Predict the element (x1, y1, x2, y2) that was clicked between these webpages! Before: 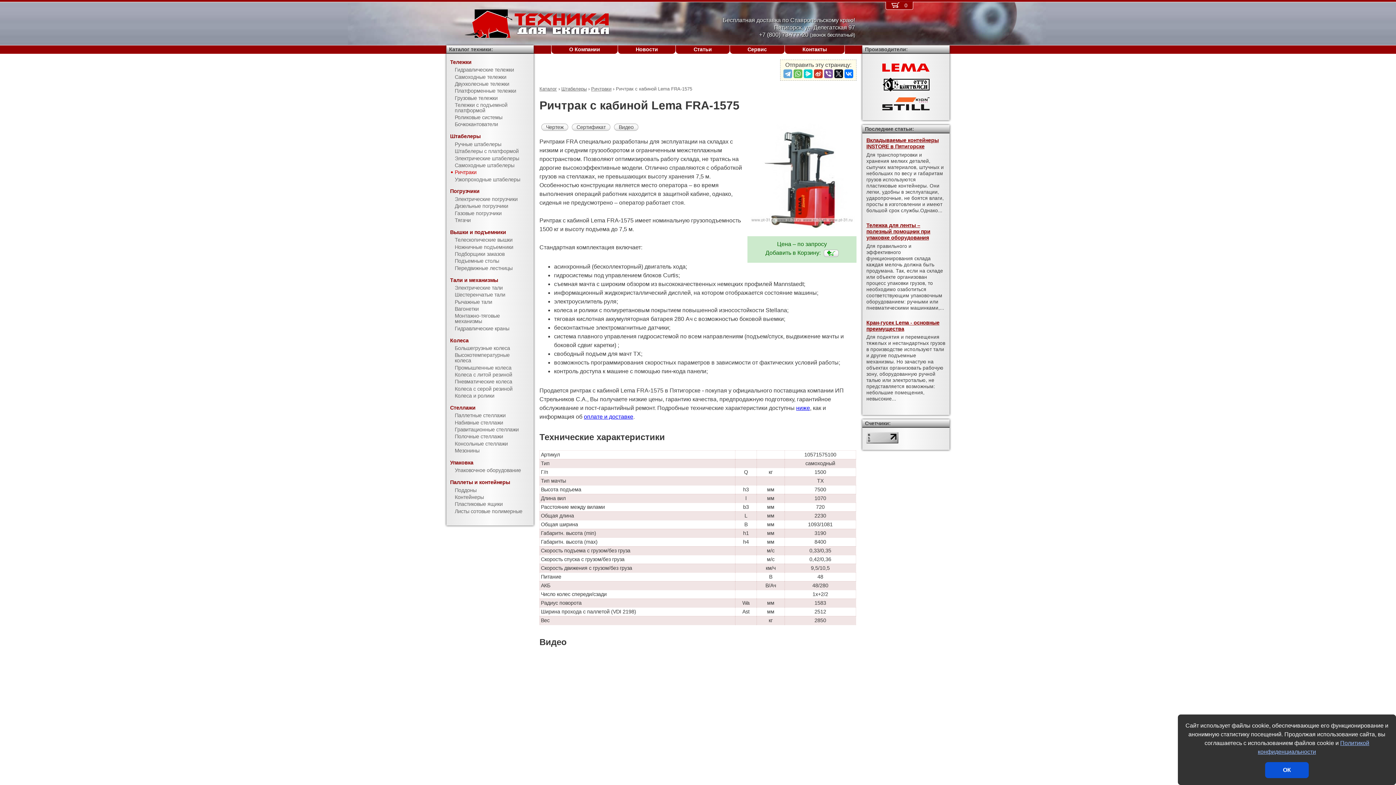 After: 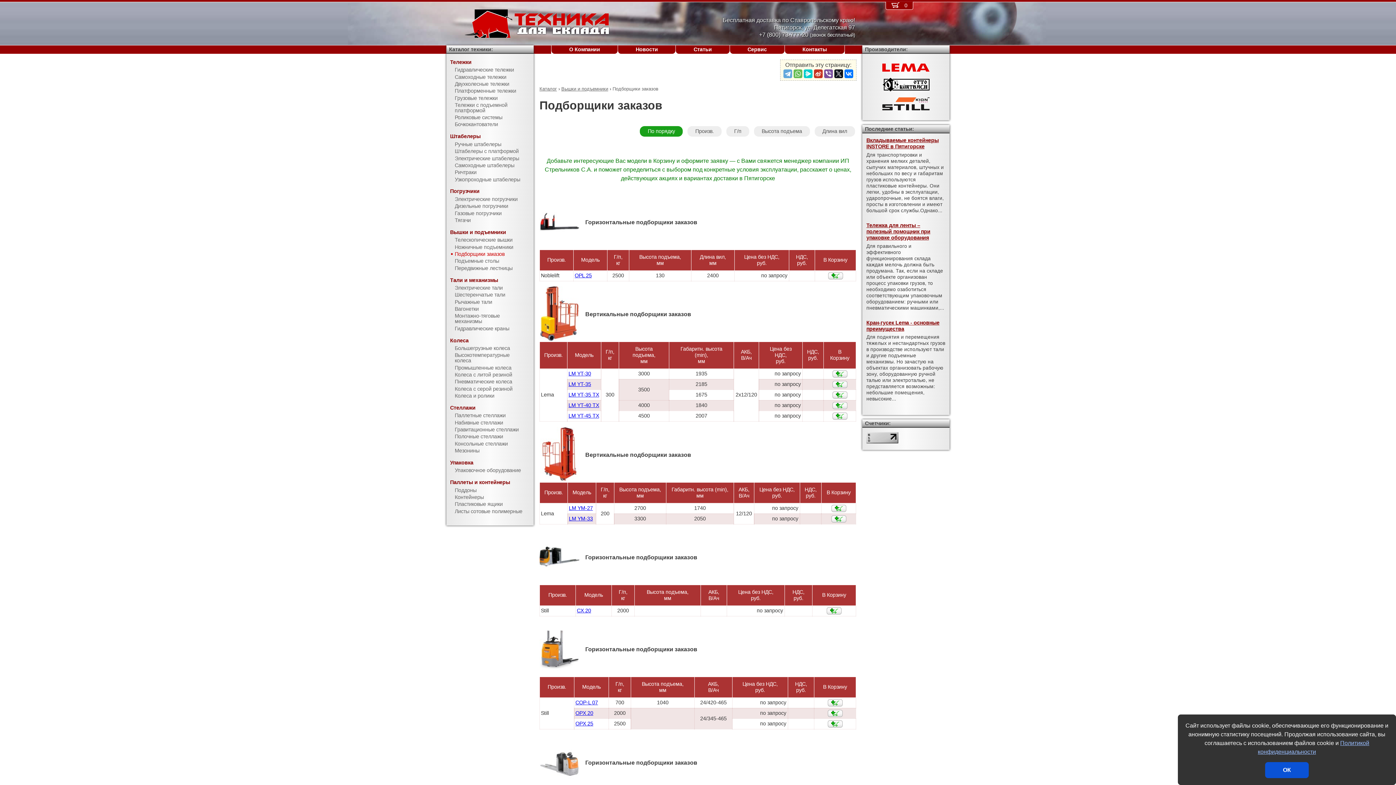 Action: label: Подборщики заказов bbox: (446, 250, 533, 257)